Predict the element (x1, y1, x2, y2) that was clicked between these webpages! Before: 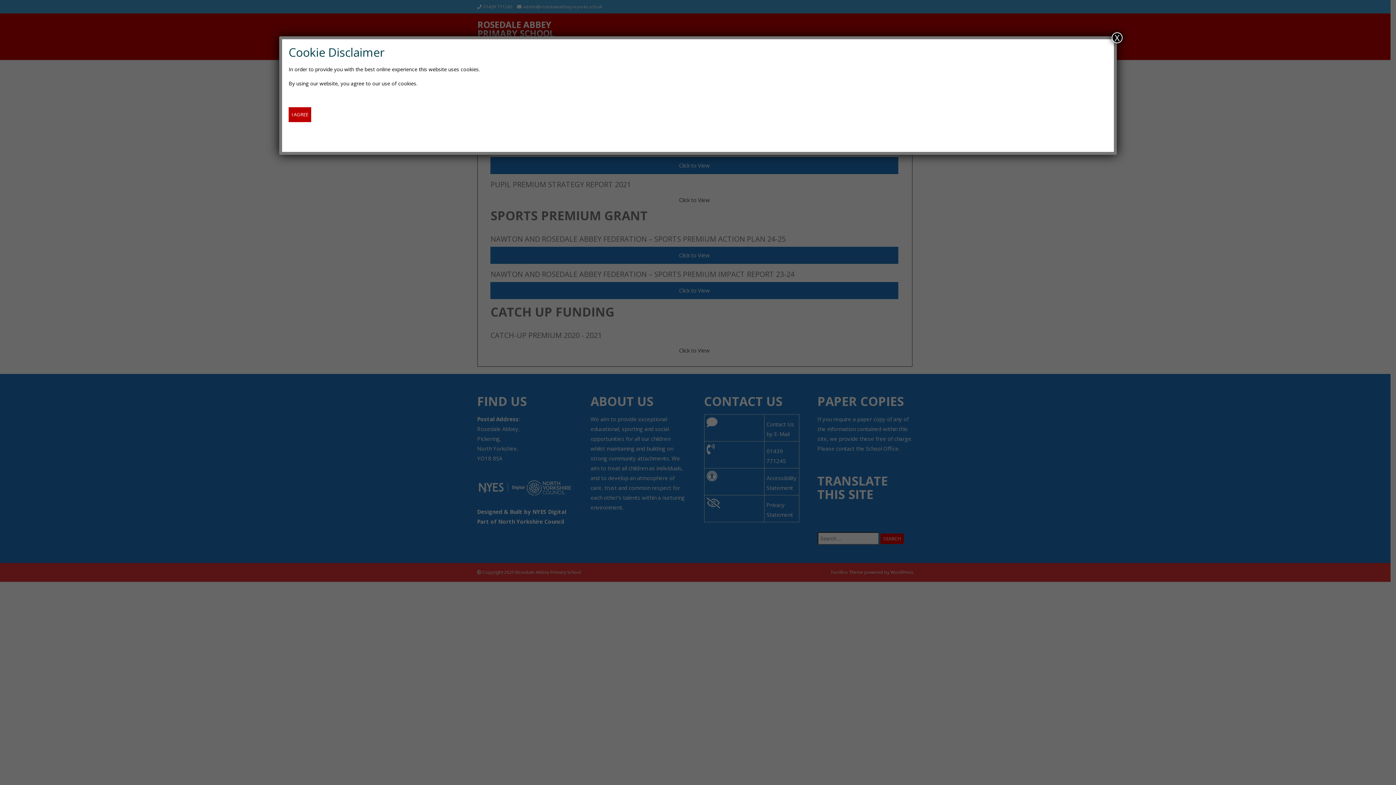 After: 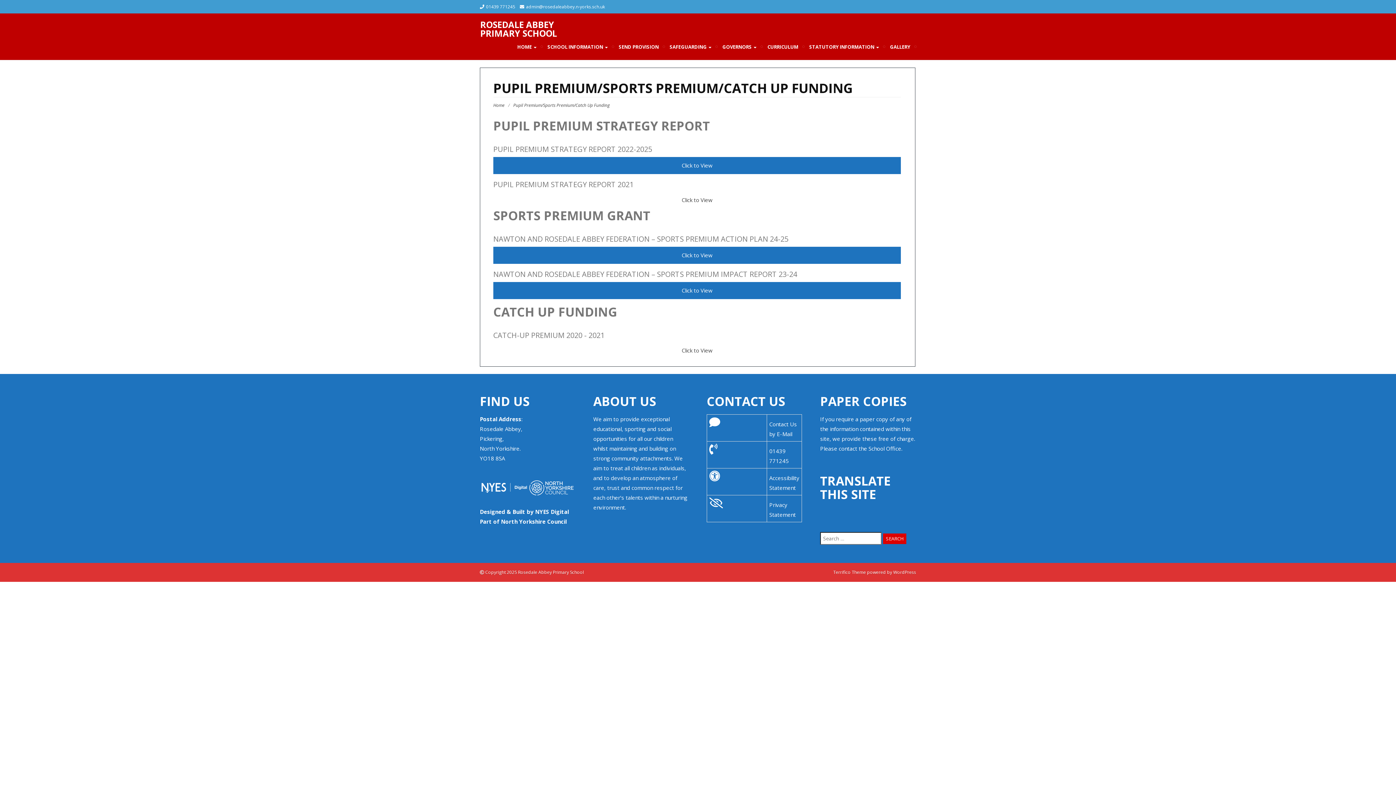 Action: label: Close bbox: (288, 107, 311, 122)